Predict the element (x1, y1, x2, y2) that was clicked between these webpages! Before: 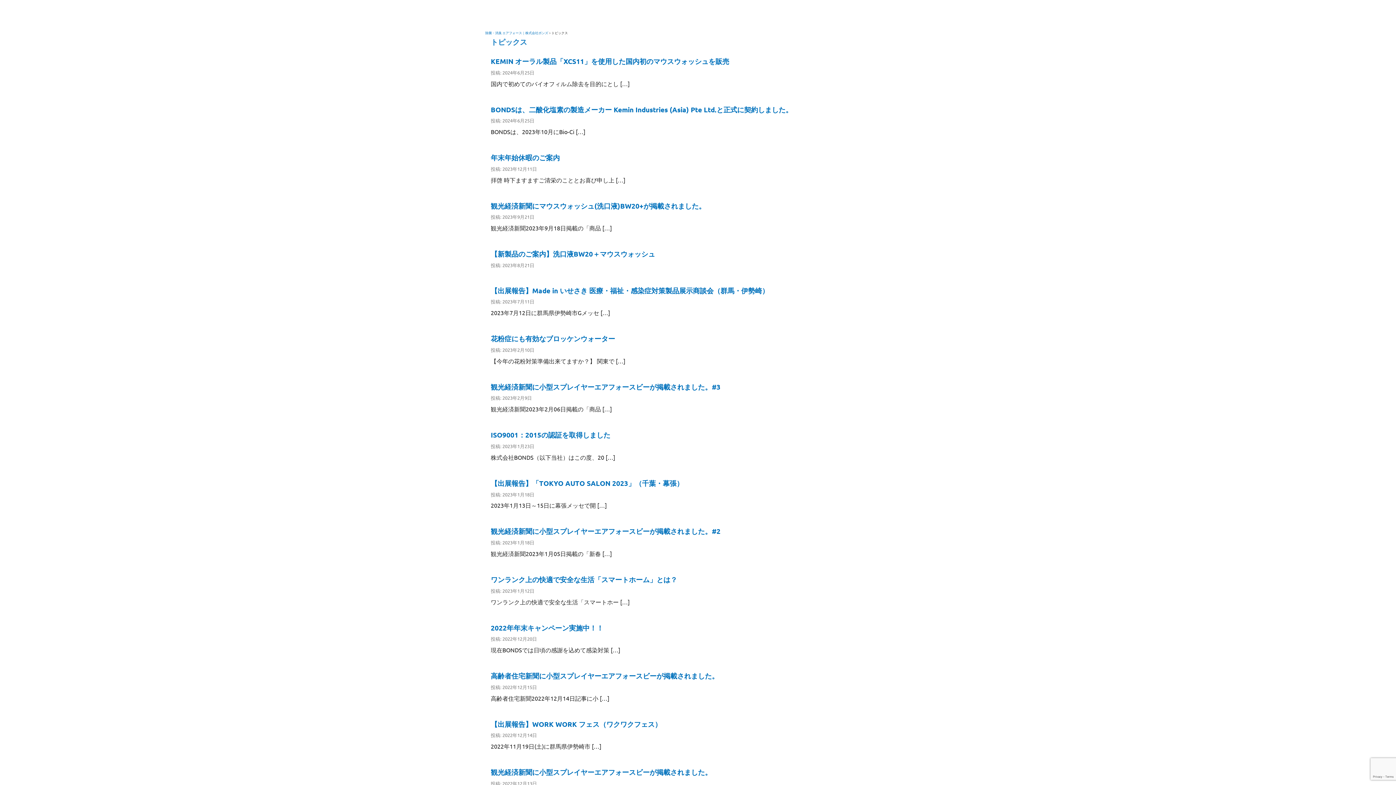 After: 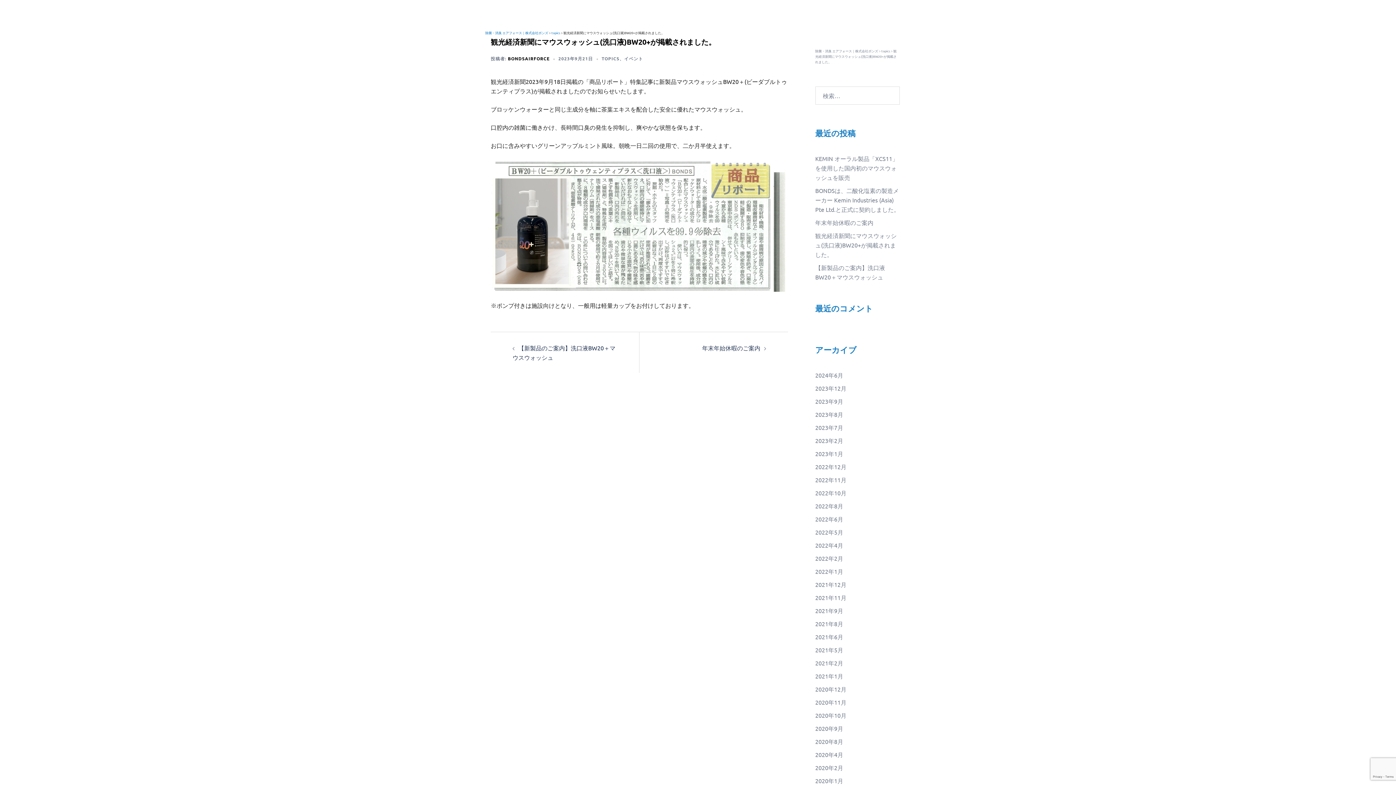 Action: bbox: (490, 201, 705, 210) label: 観光経済新聞にマウスウォッシュ(洗口液)BW20+が掲載されました。